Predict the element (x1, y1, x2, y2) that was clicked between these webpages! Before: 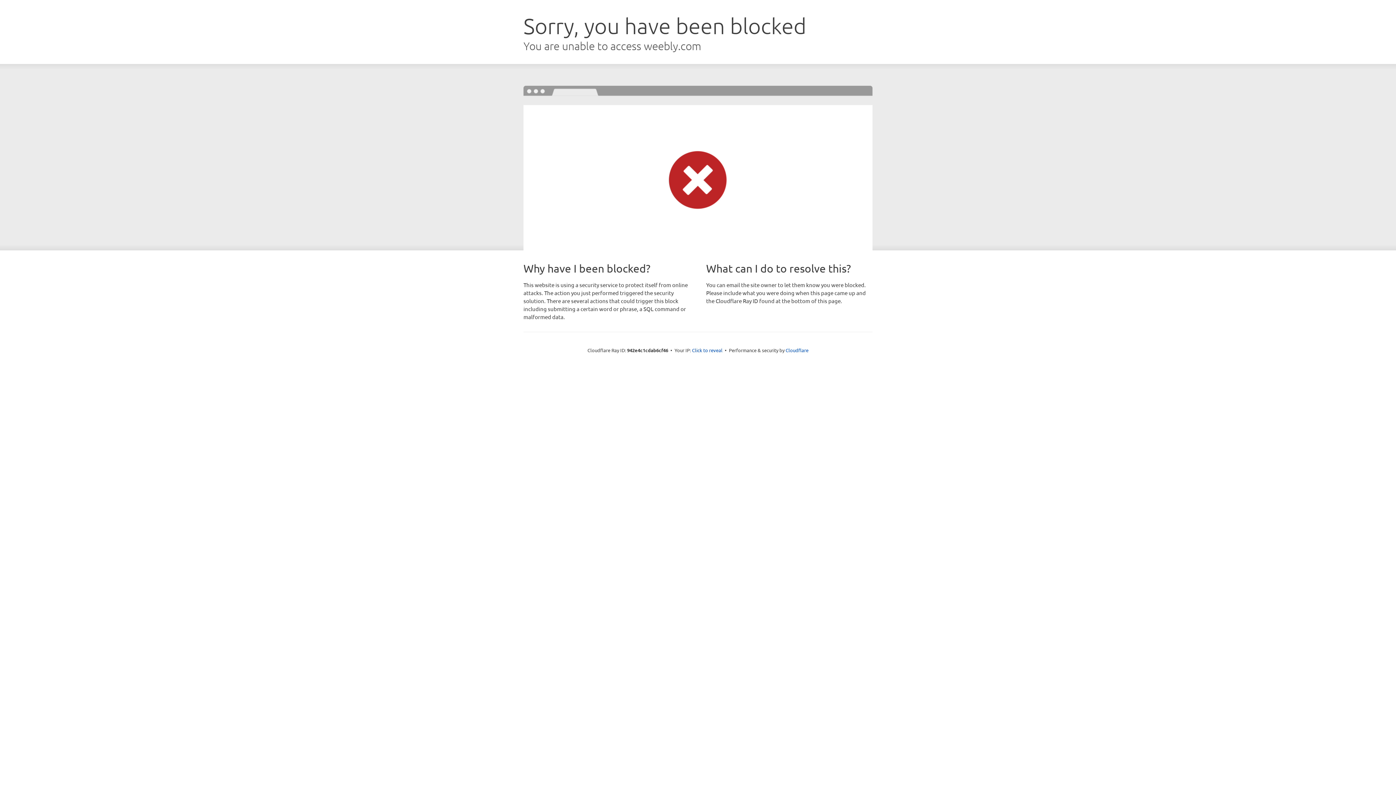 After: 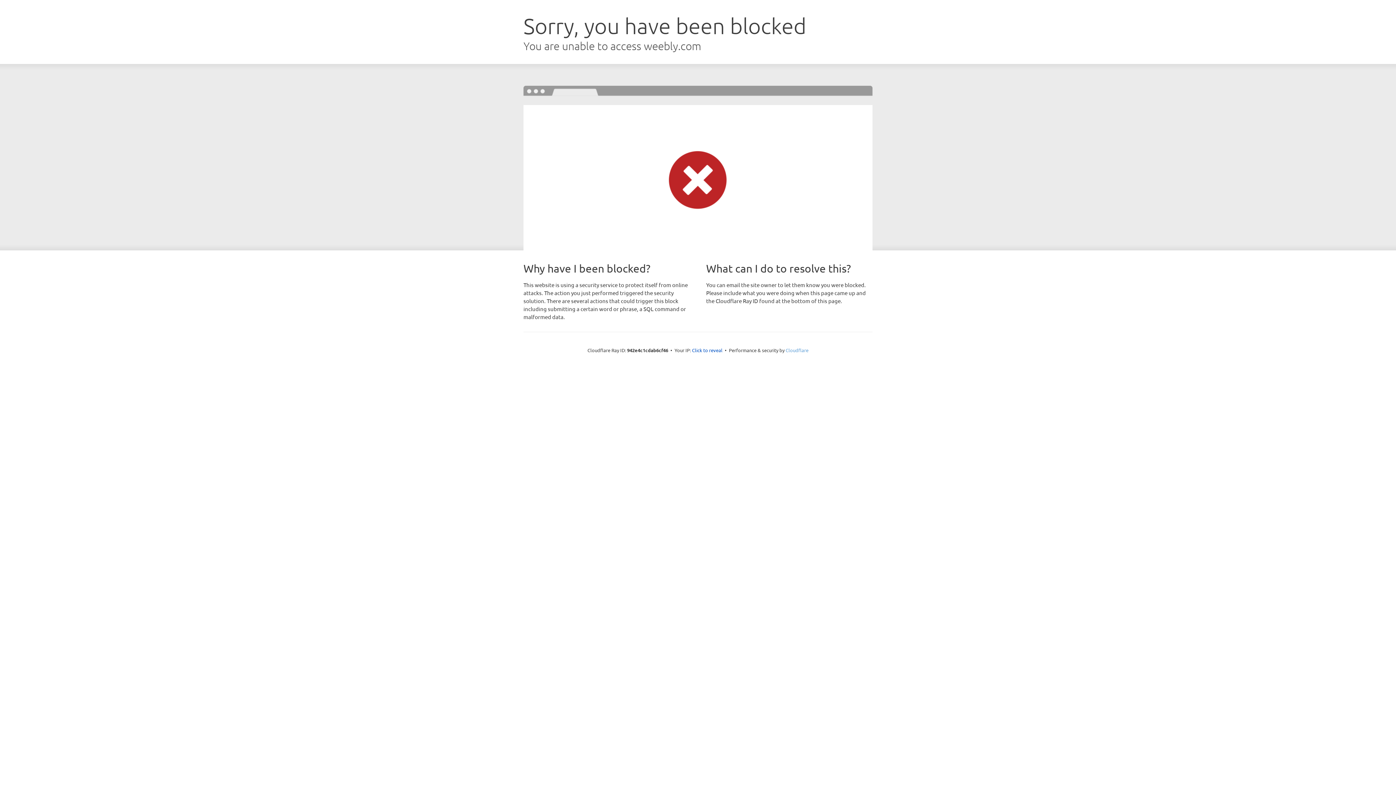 Action: bbox: (785, 347, 808, 353) label: Cloudflare